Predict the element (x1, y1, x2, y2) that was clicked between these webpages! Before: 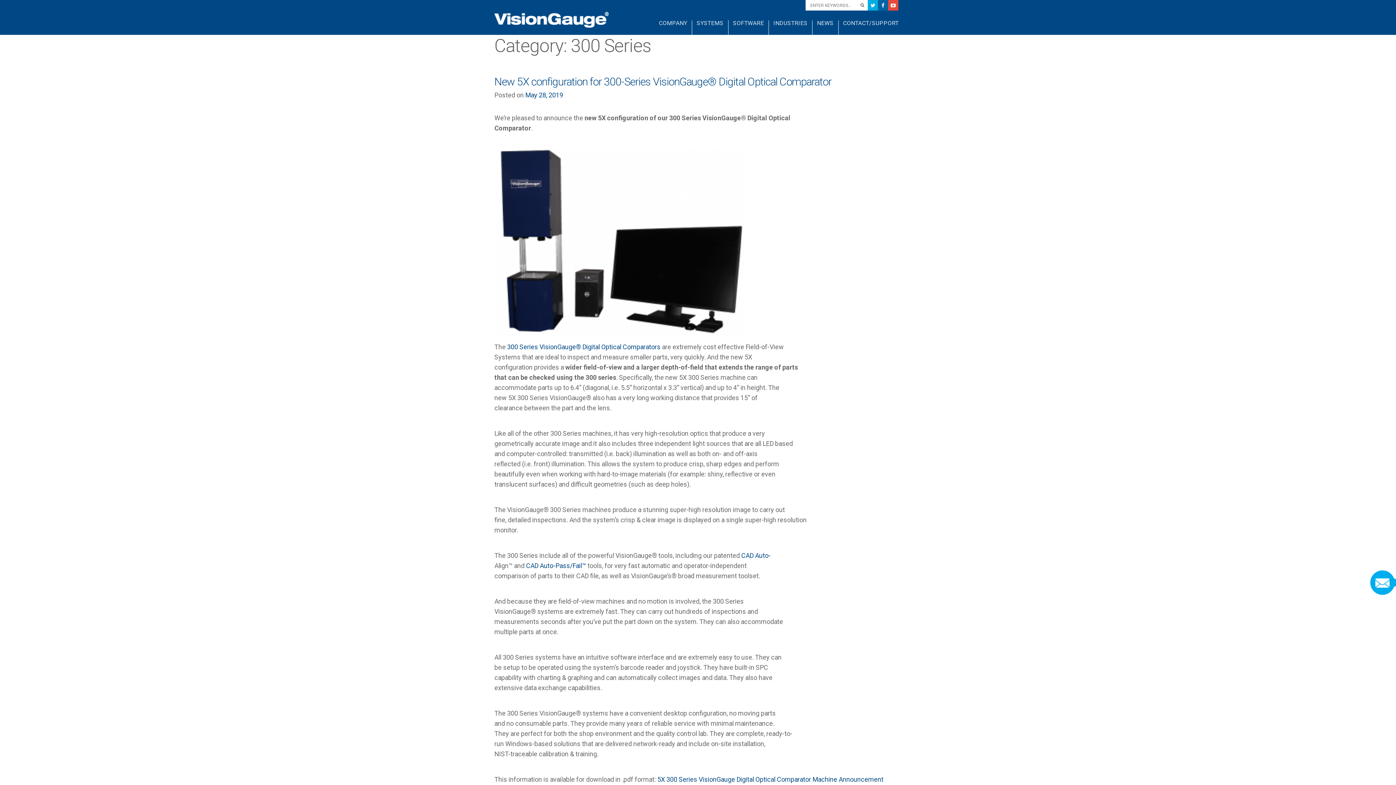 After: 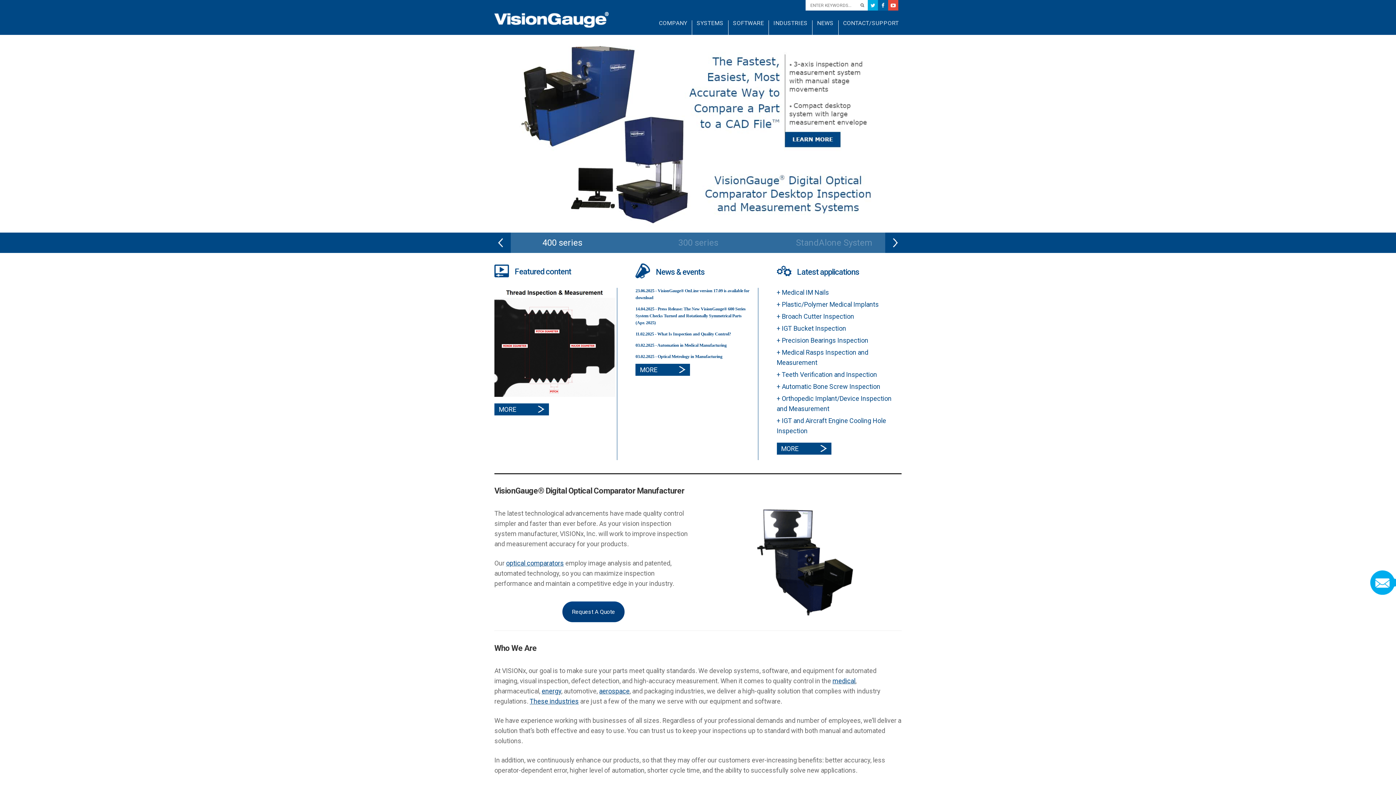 Action: bbox: (494, 0, 619, 30)